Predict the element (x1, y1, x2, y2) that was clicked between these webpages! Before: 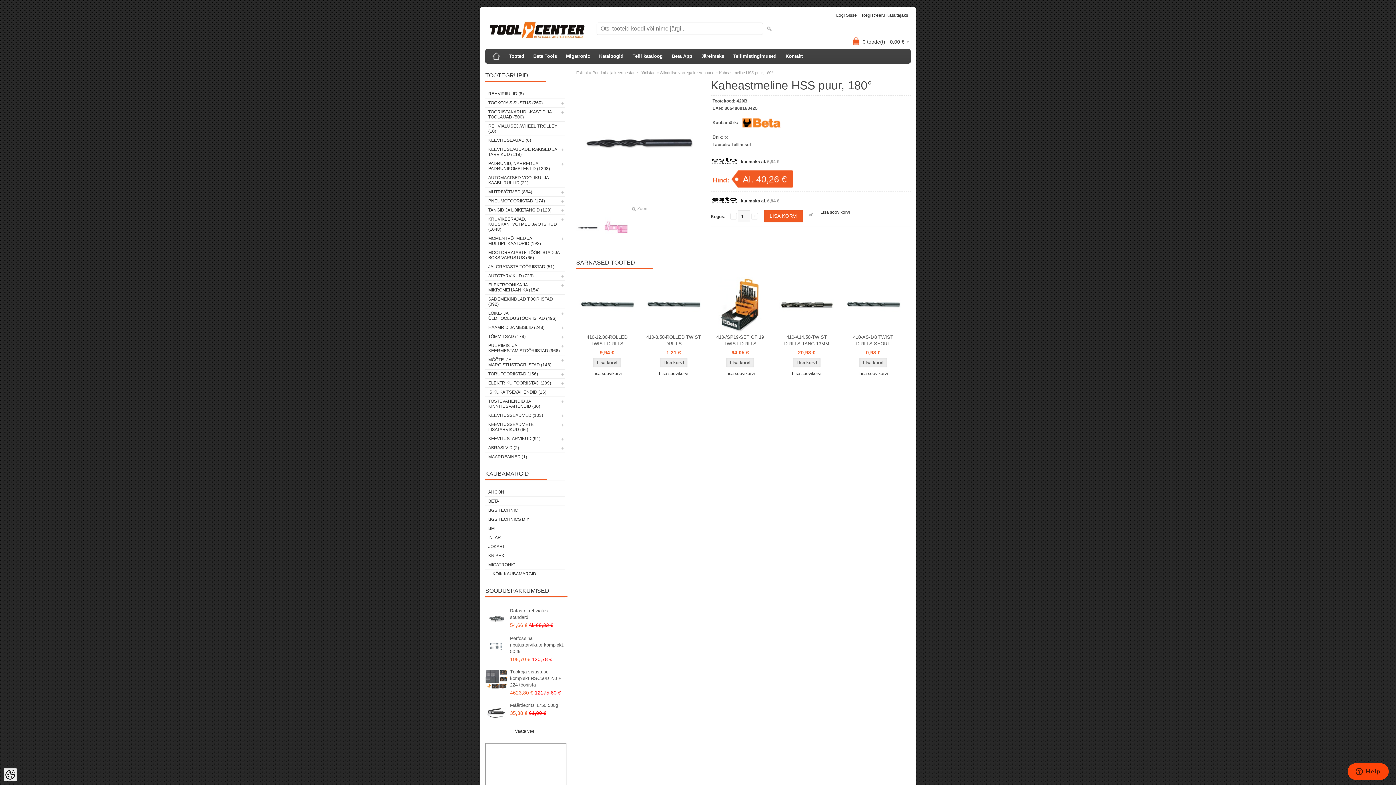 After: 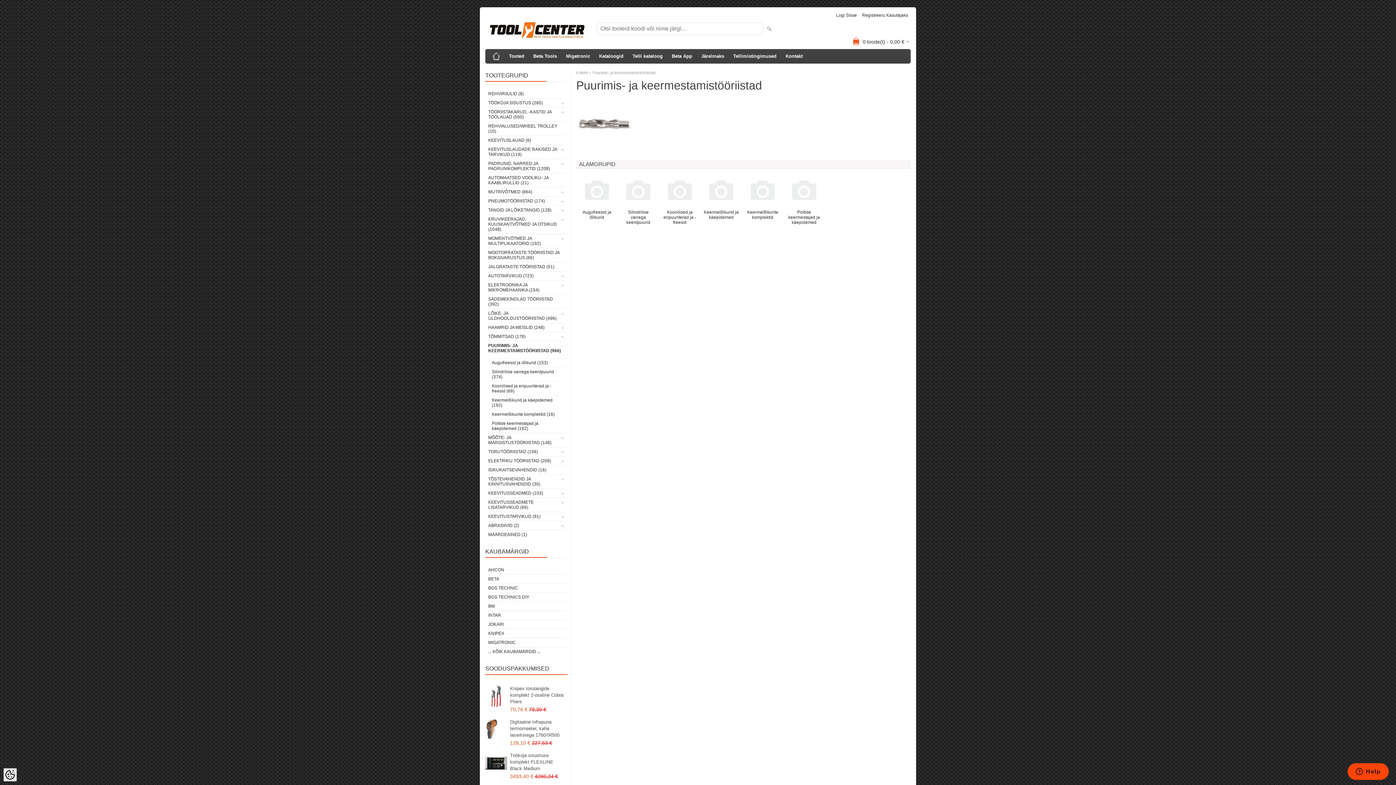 Action: bbox: (485, 341, 565, 355) label: PUURIMIS- JA KEERMESTAMISTÖÖRIISTAD (966)